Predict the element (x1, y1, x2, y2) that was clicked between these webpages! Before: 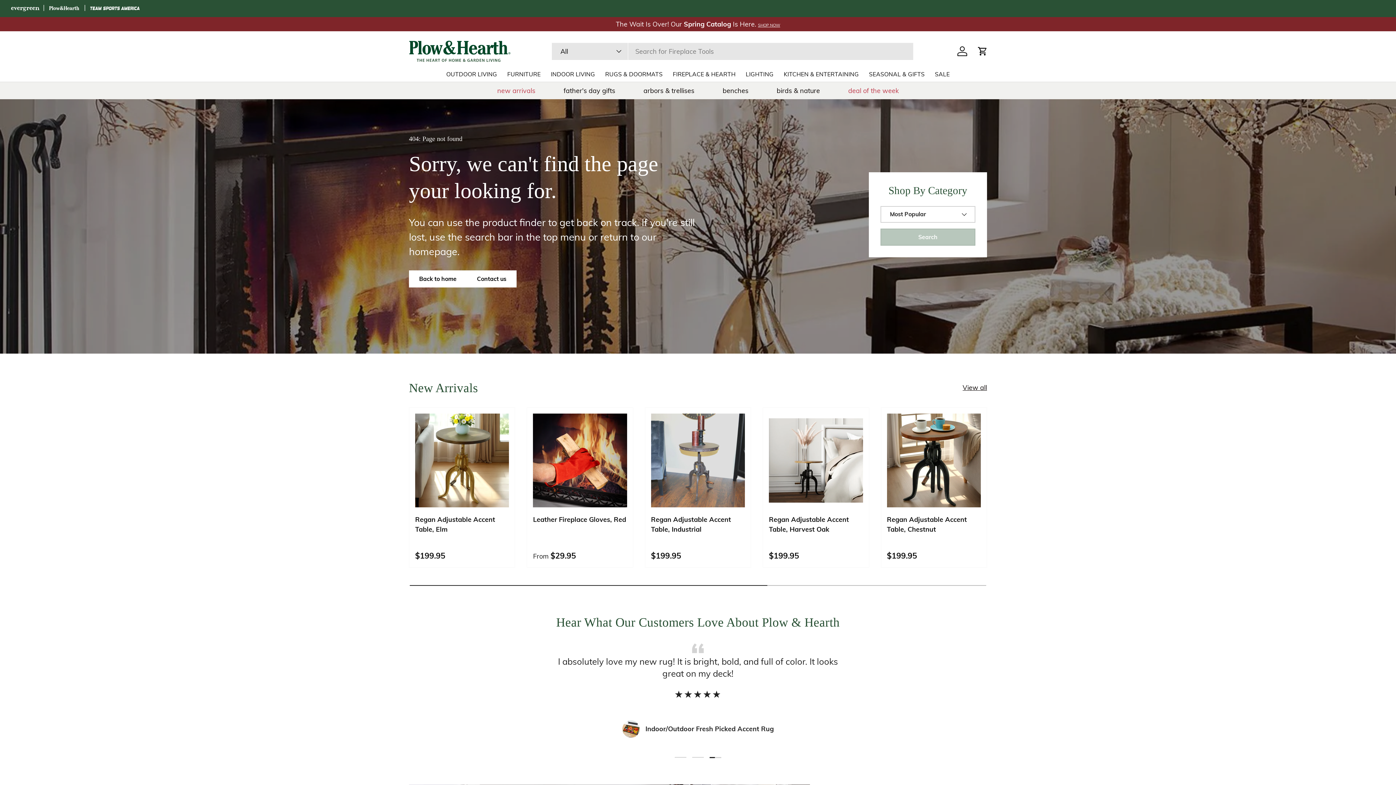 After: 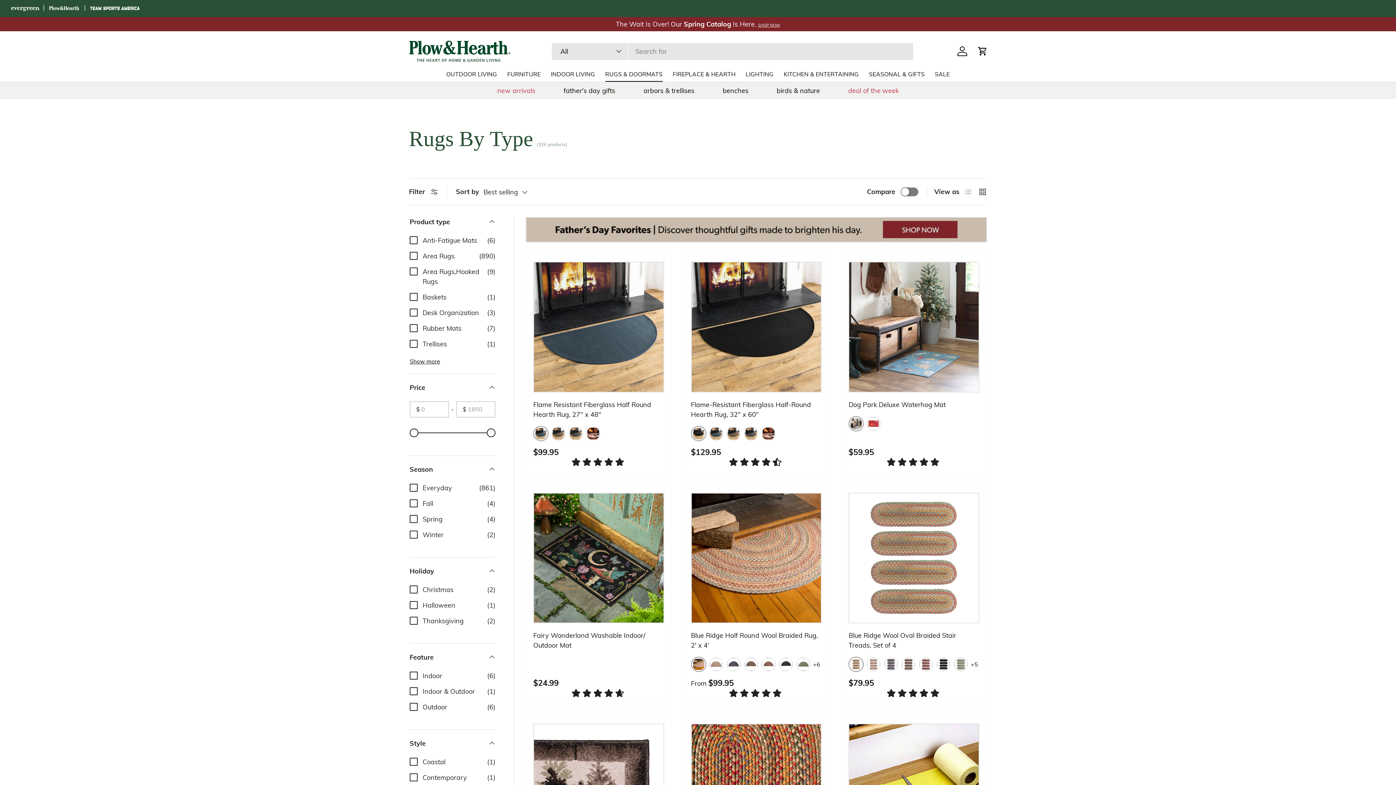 Action: bbox: (605, 67, 662, 81) label: RUGS & DOORMATS